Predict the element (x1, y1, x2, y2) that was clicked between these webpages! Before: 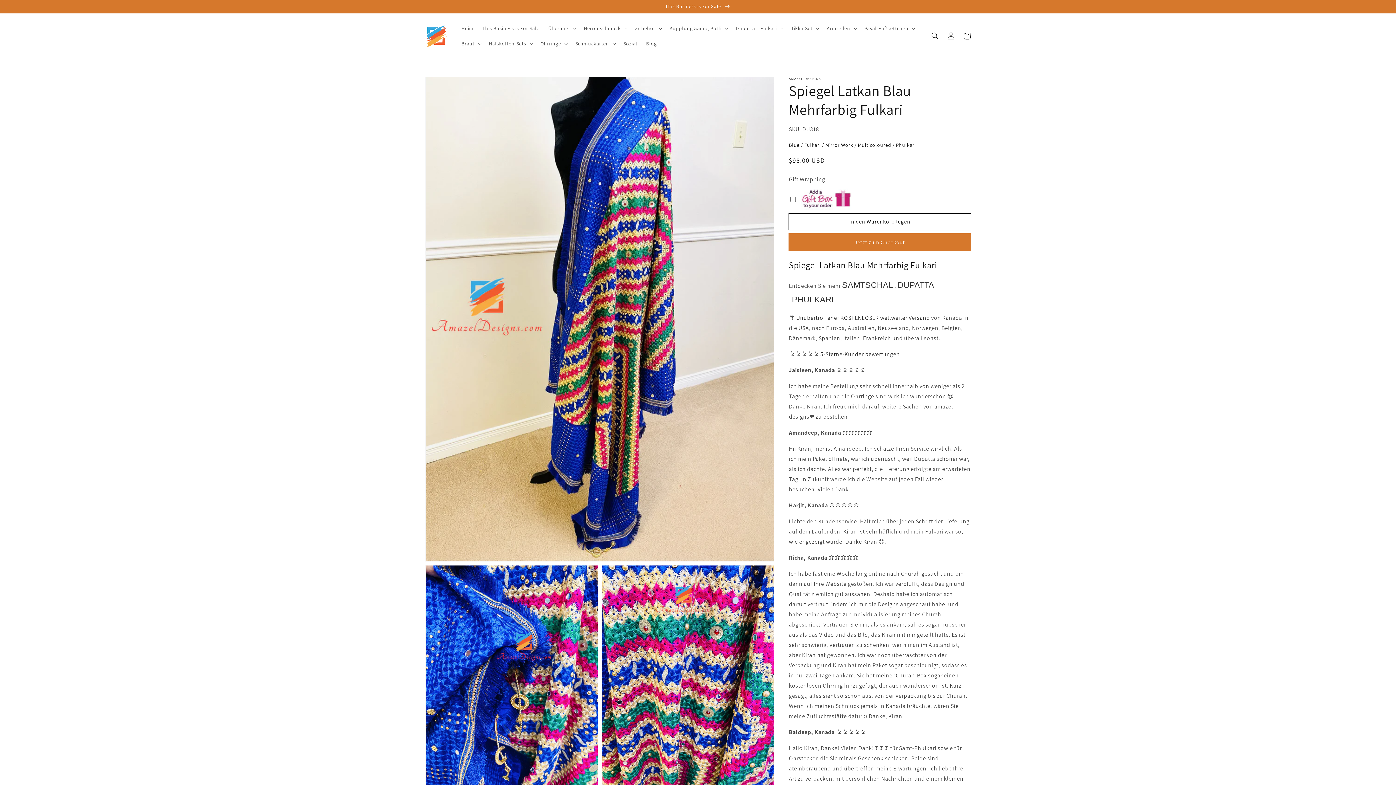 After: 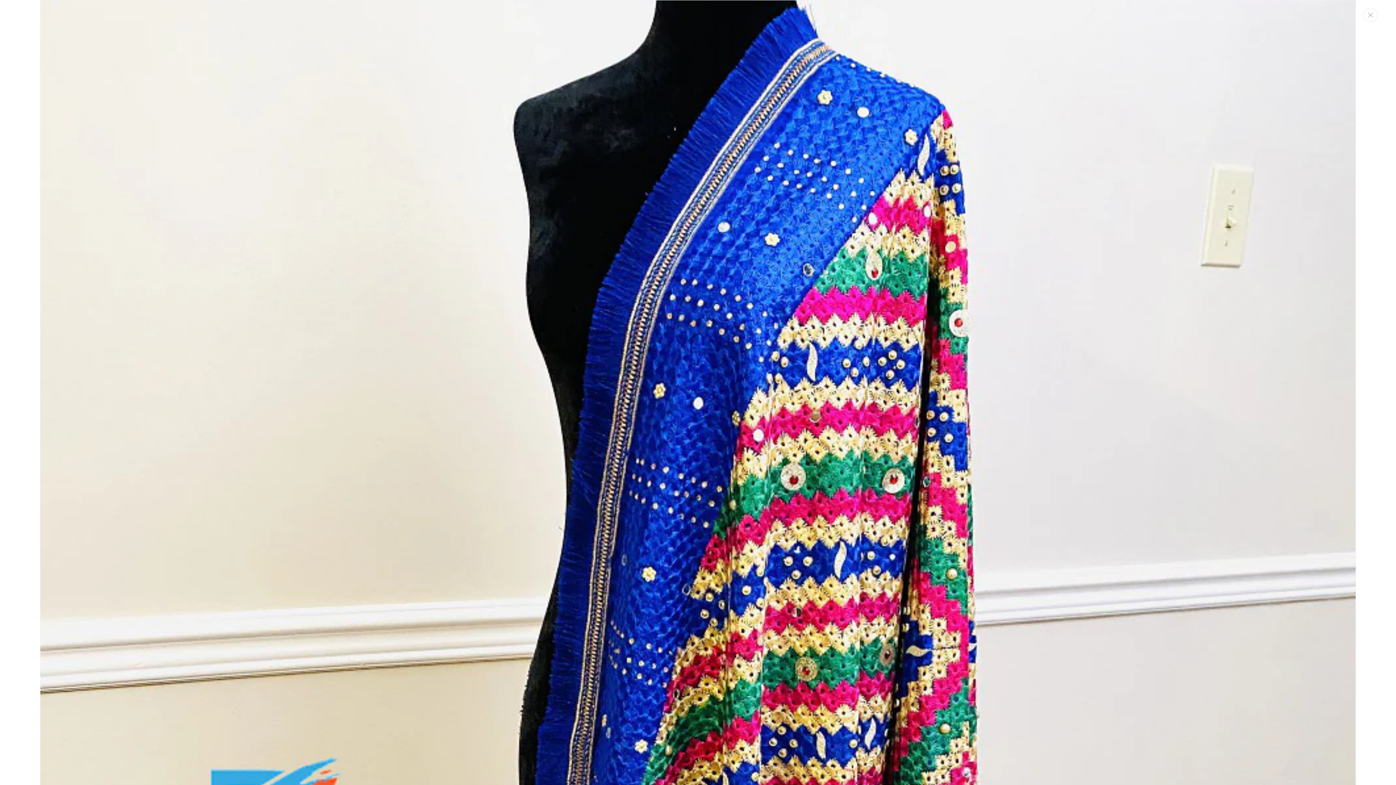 Action: label: Medien 1 in Galerieansicht öffnen bbox: (425, 77, 774, 561)